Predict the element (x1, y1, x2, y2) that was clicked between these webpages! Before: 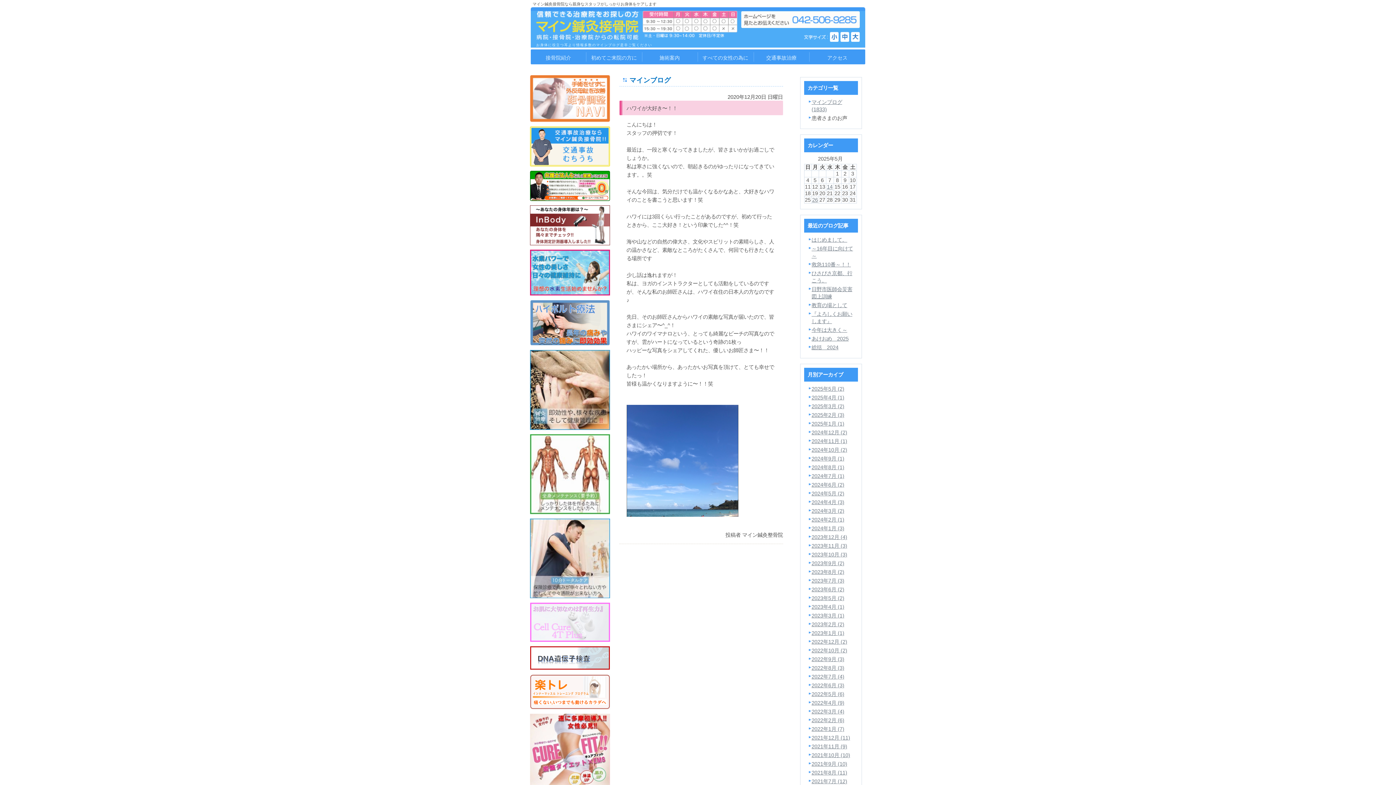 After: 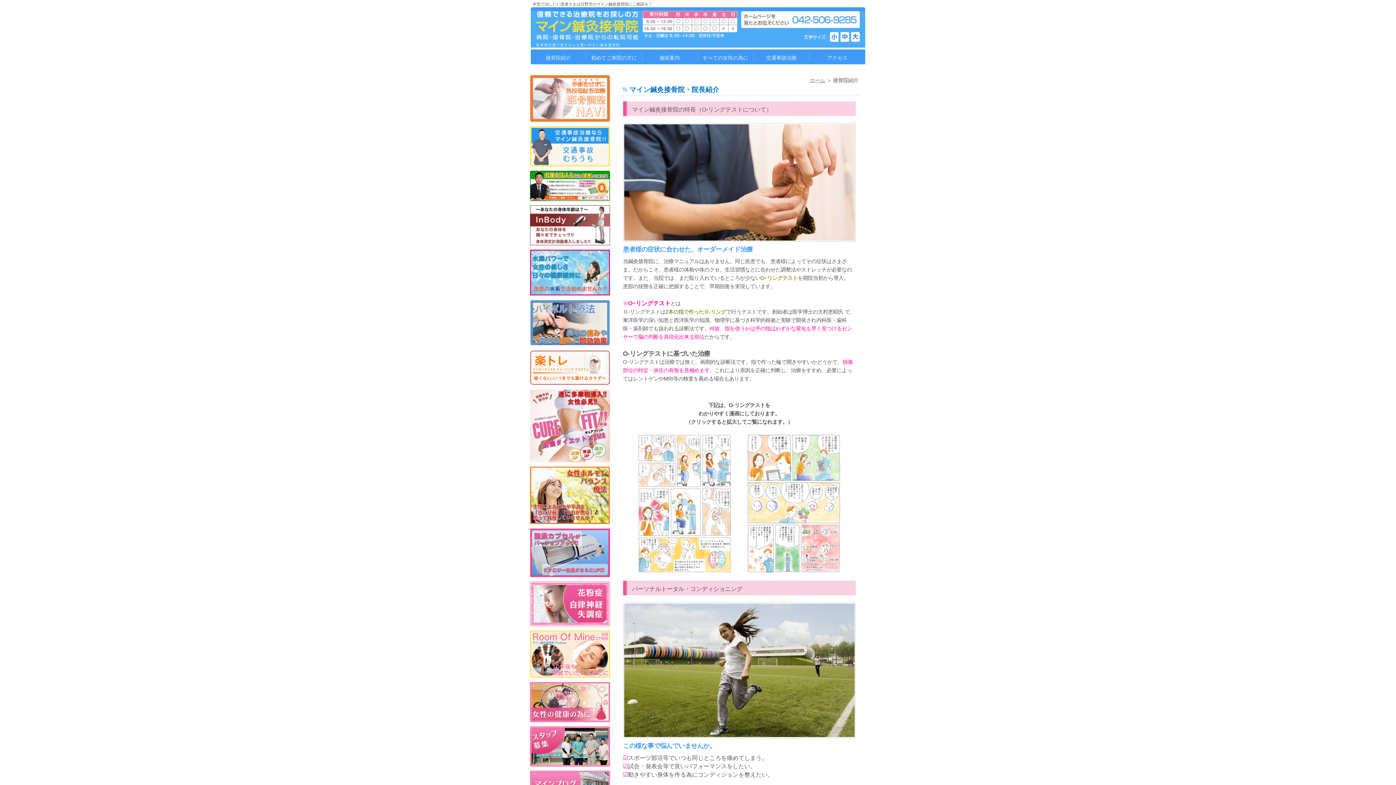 Action: label: 接骨院紹介 bbox: (530, 49, 586, 61)